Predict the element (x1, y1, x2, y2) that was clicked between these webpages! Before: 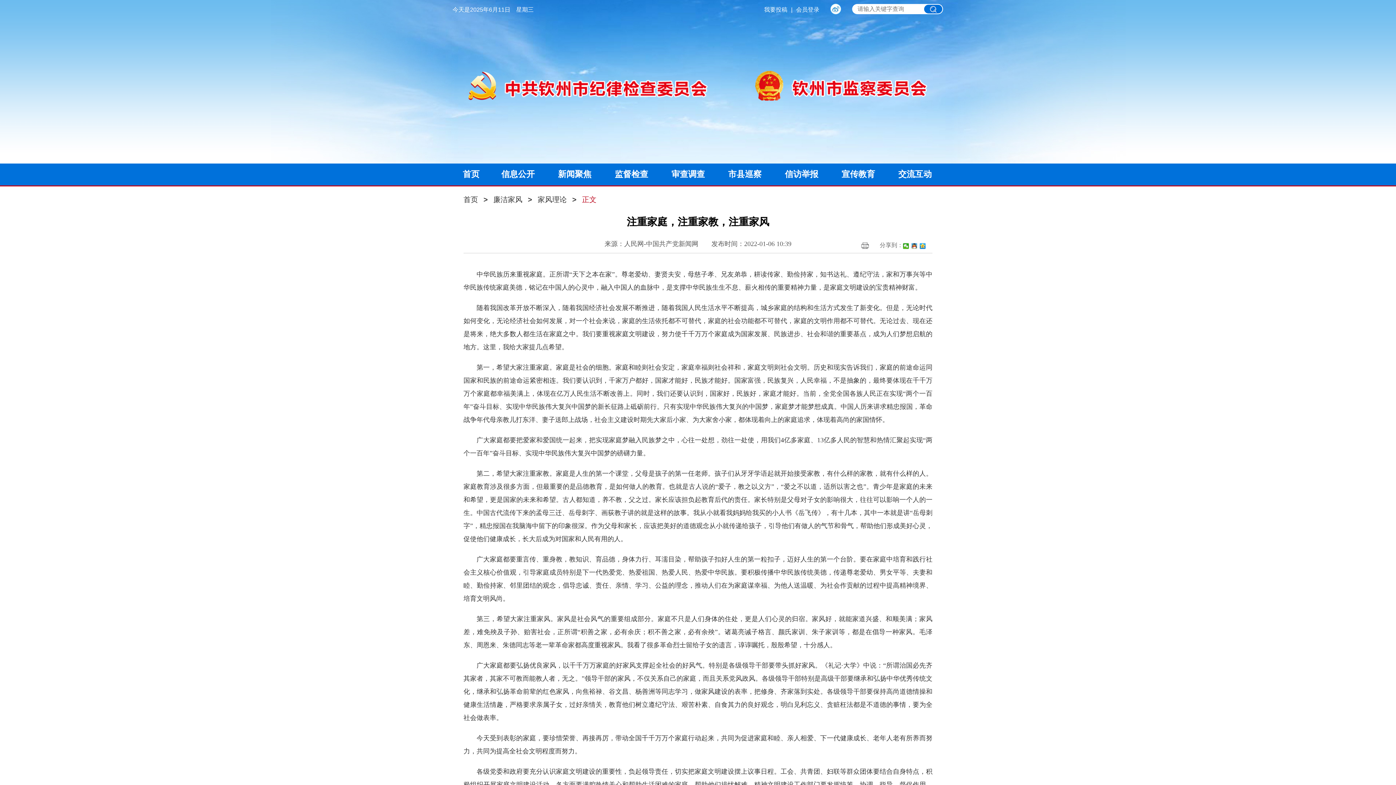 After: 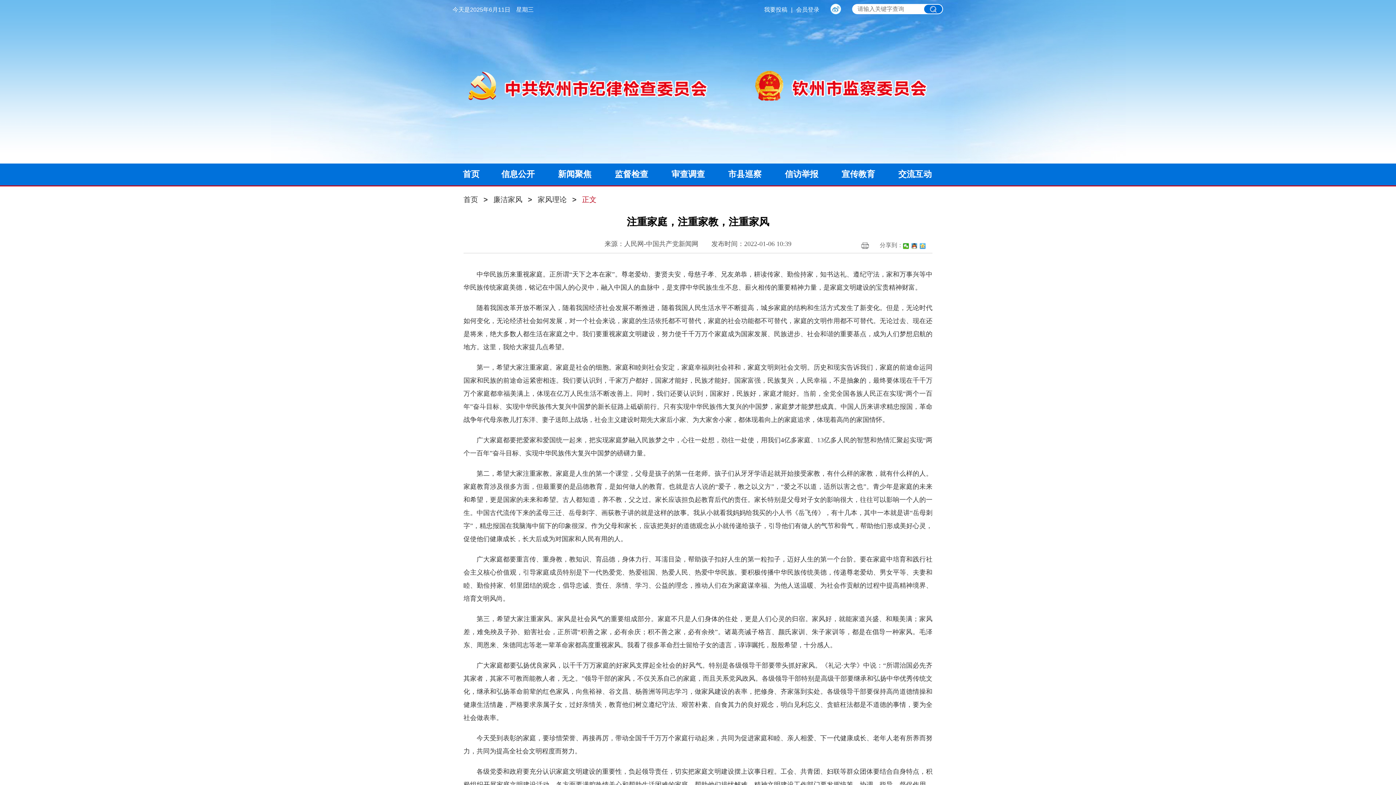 Action: bbox: (920, 243, 926, 249)